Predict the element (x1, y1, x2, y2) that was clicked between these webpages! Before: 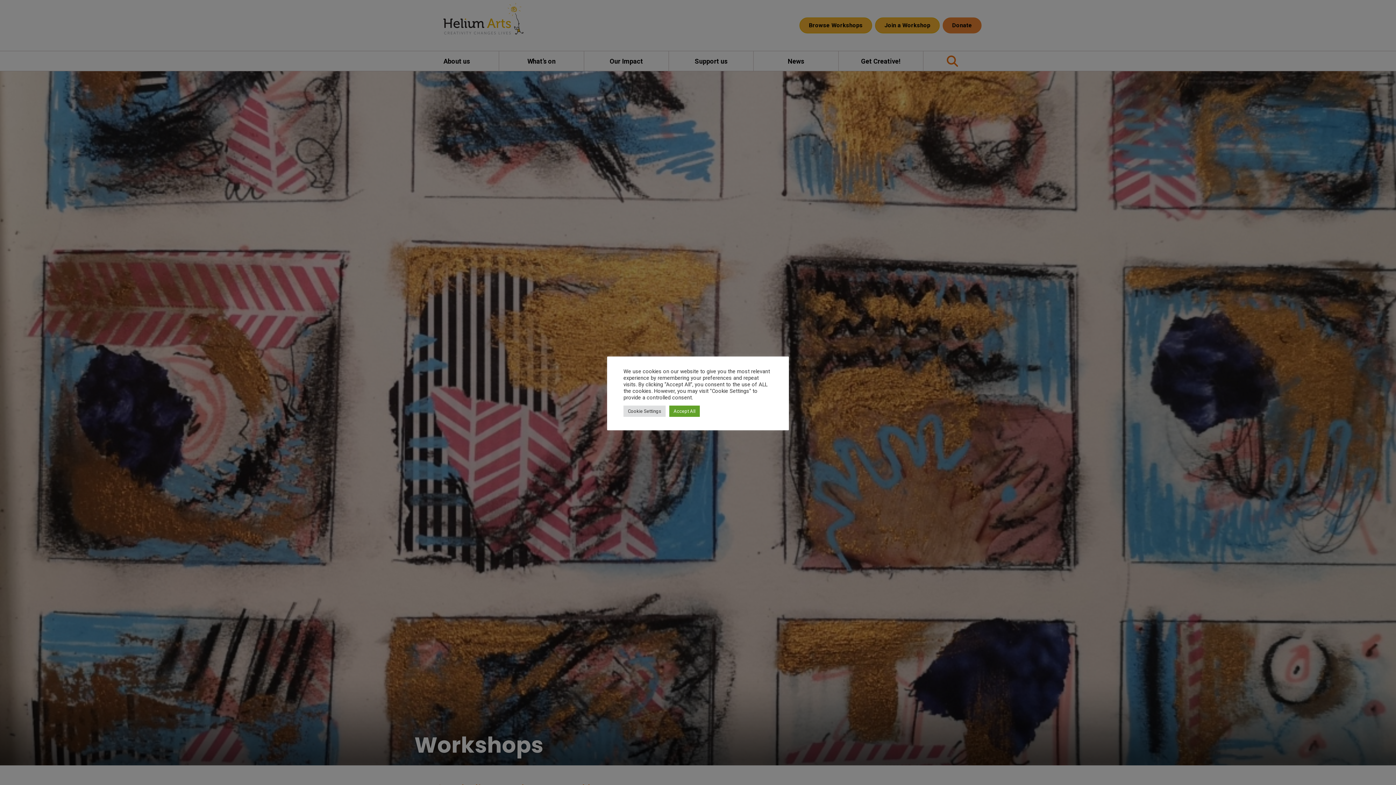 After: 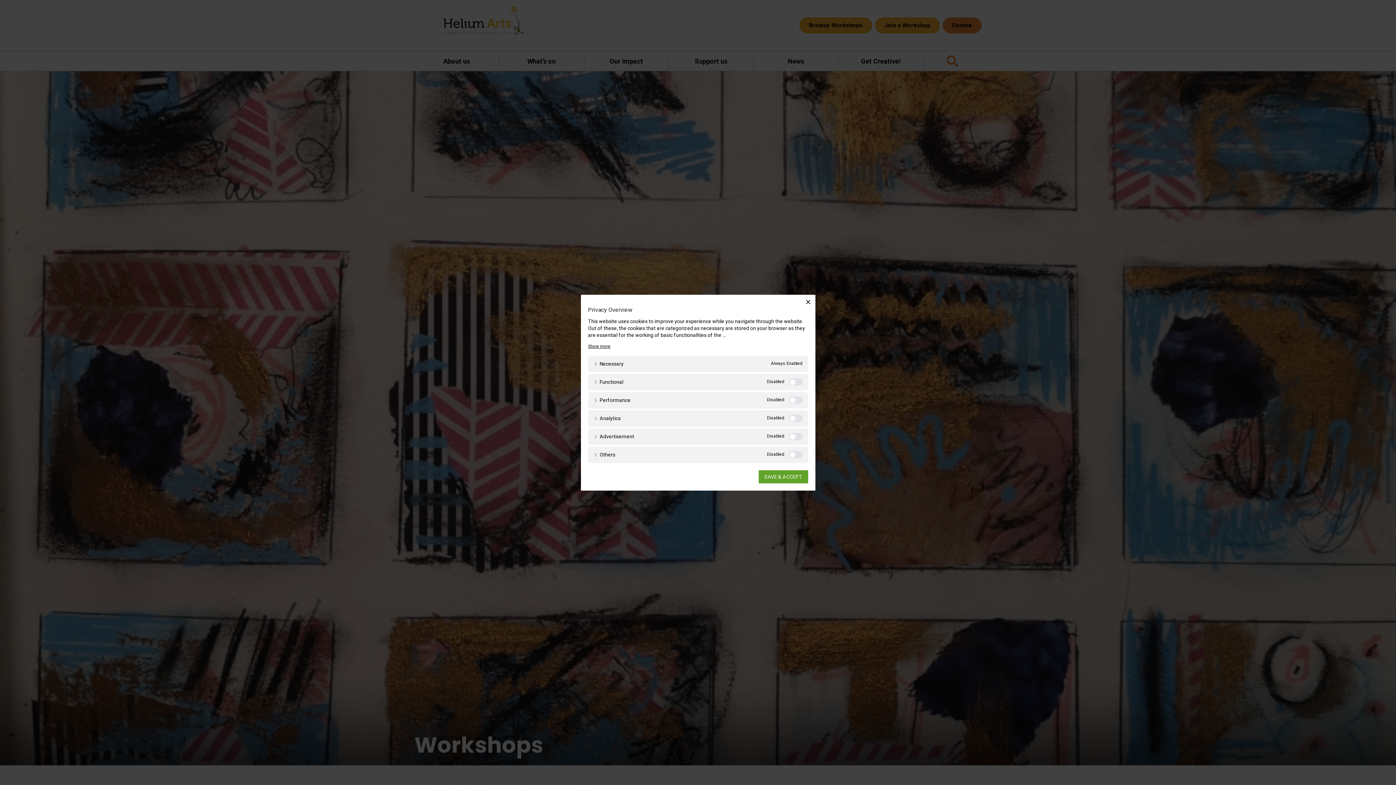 Action: label: Cookie Settings bbox: (623, 405, 665, 416)